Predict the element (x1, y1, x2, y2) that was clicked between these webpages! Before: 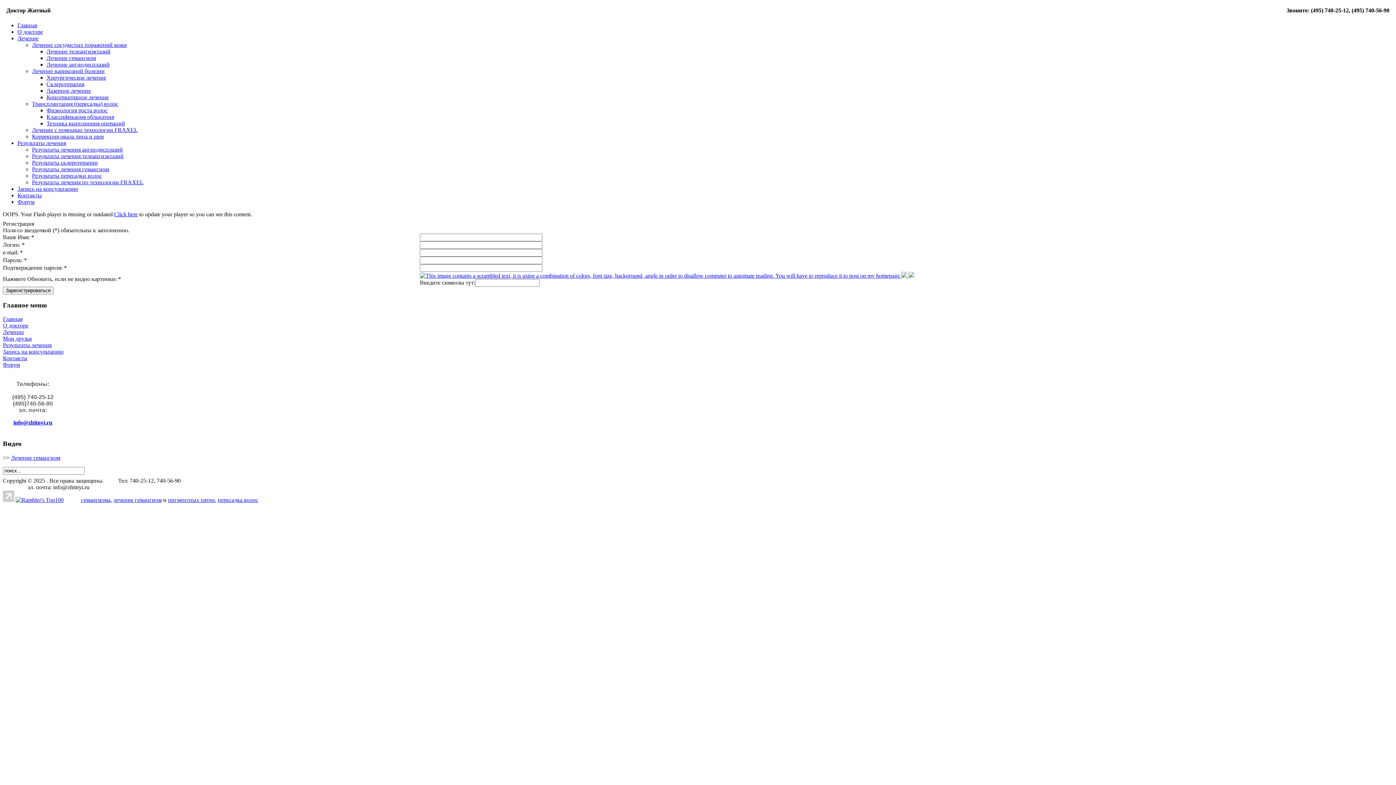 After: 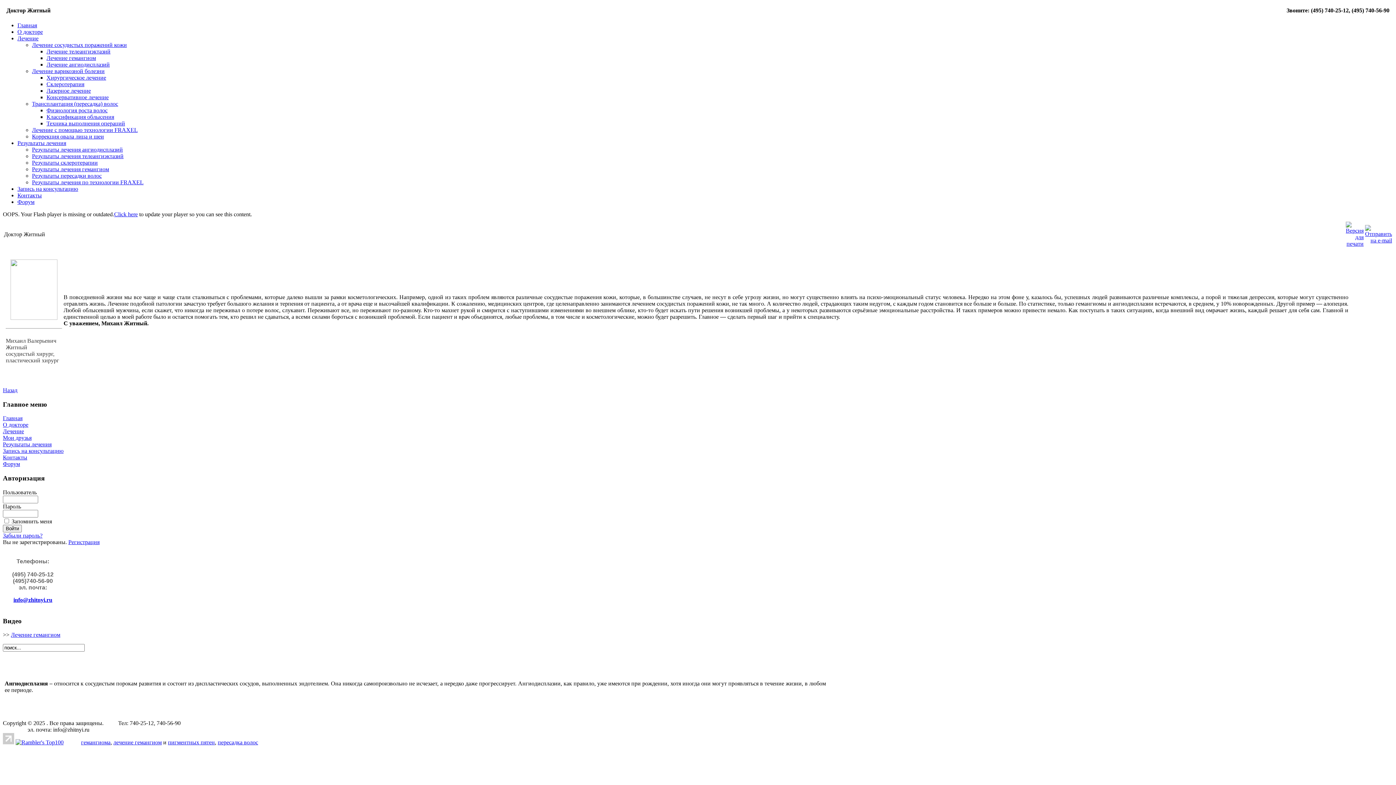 Action: label: Главная bbox: (17, 22, 37, 28)